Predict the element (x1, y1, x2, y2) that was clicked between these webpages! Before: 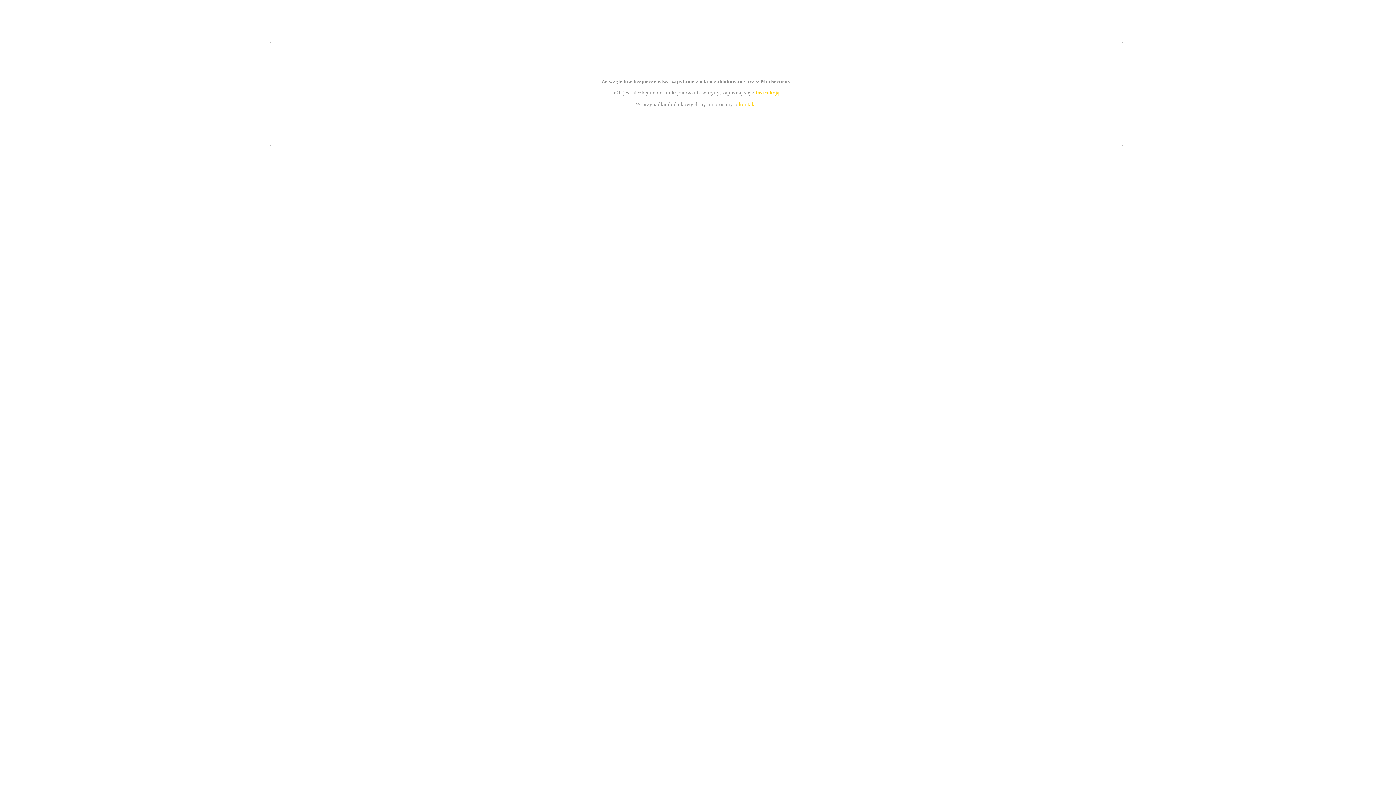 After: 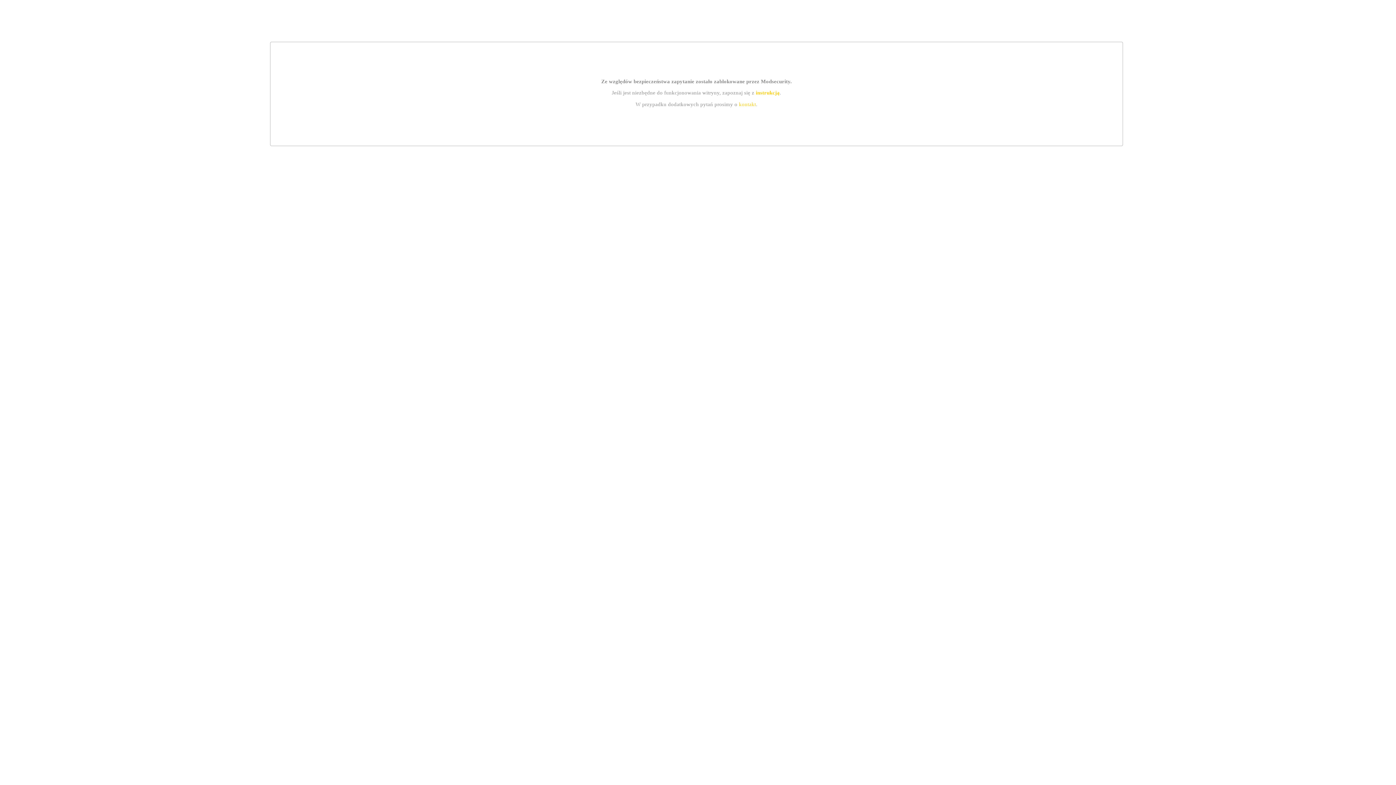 Action: bbox: (739, 101, 756, 107) label: kontakt